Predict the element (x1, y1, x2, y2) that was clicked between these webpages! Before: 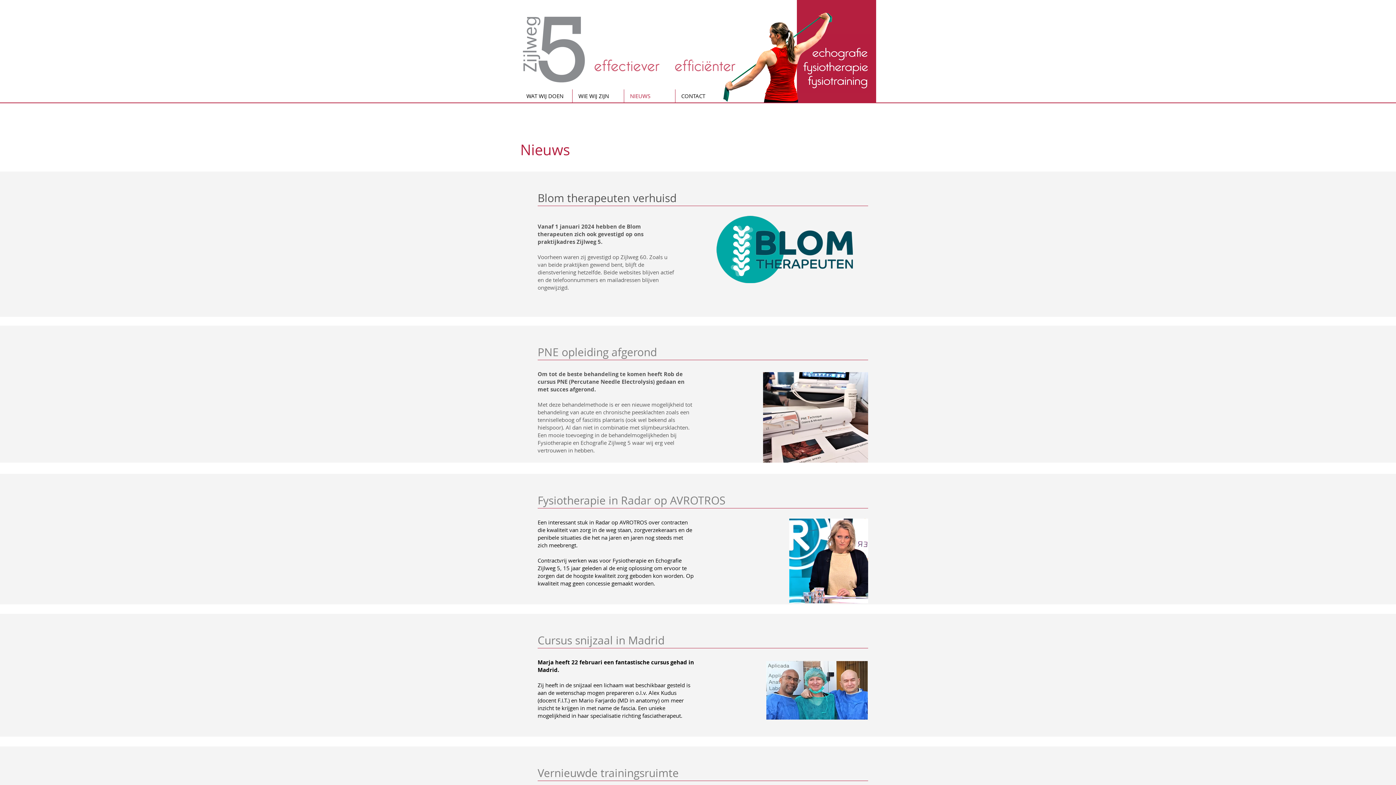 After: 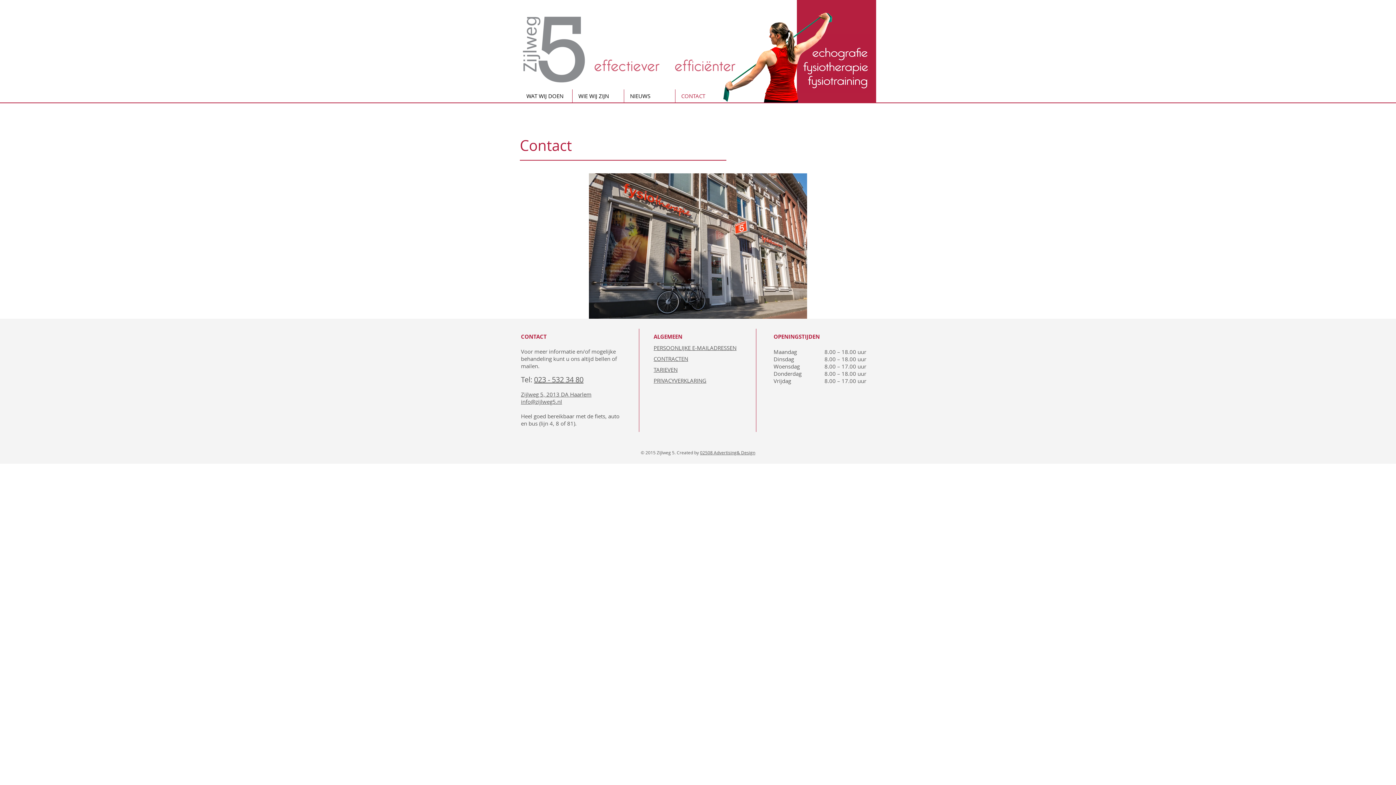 Action: bbox: (675, 89, 726, 102) label: CONTACT